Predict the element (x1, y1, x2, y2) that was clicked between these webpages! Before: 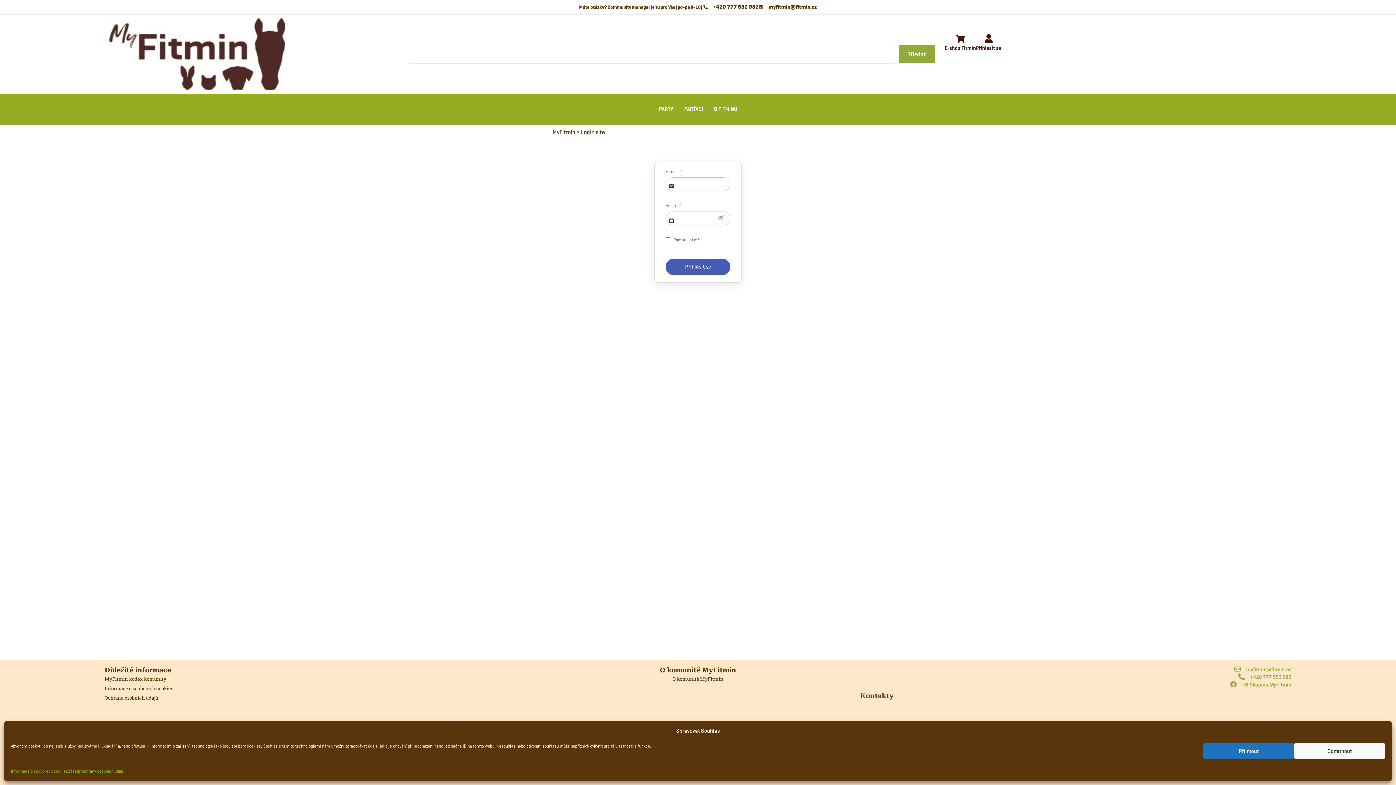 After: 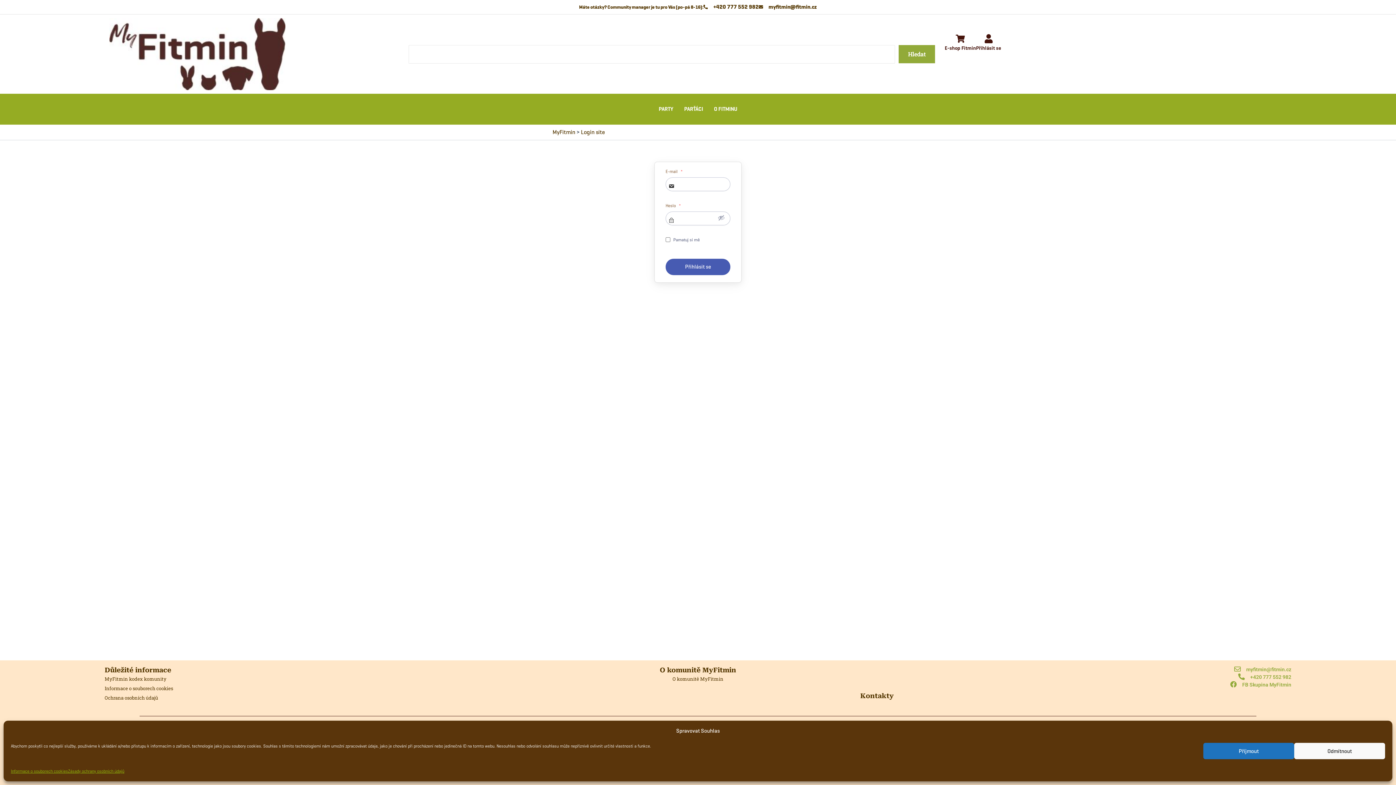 Action: bbox: (1246, 666, 1291, 672) label: myfitmin@fitmin.cz